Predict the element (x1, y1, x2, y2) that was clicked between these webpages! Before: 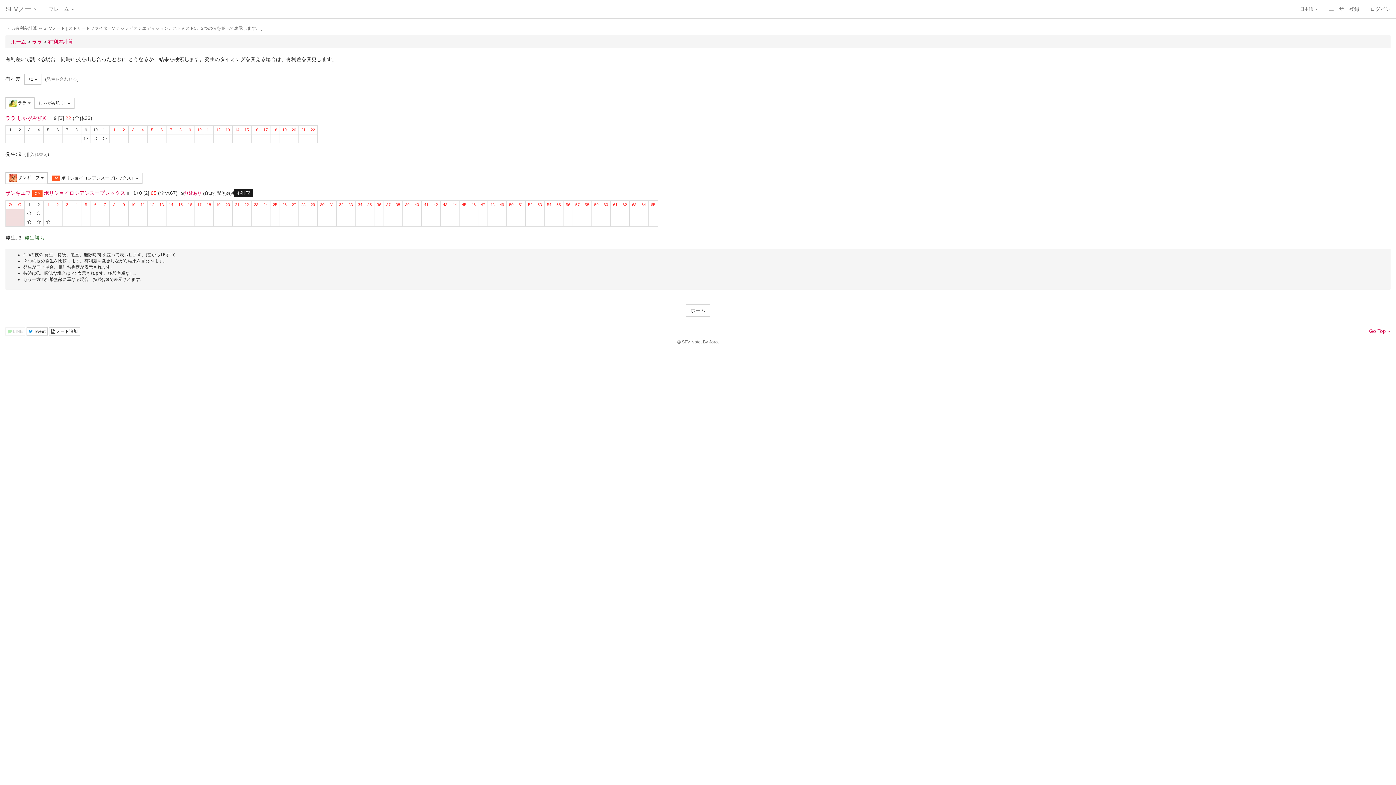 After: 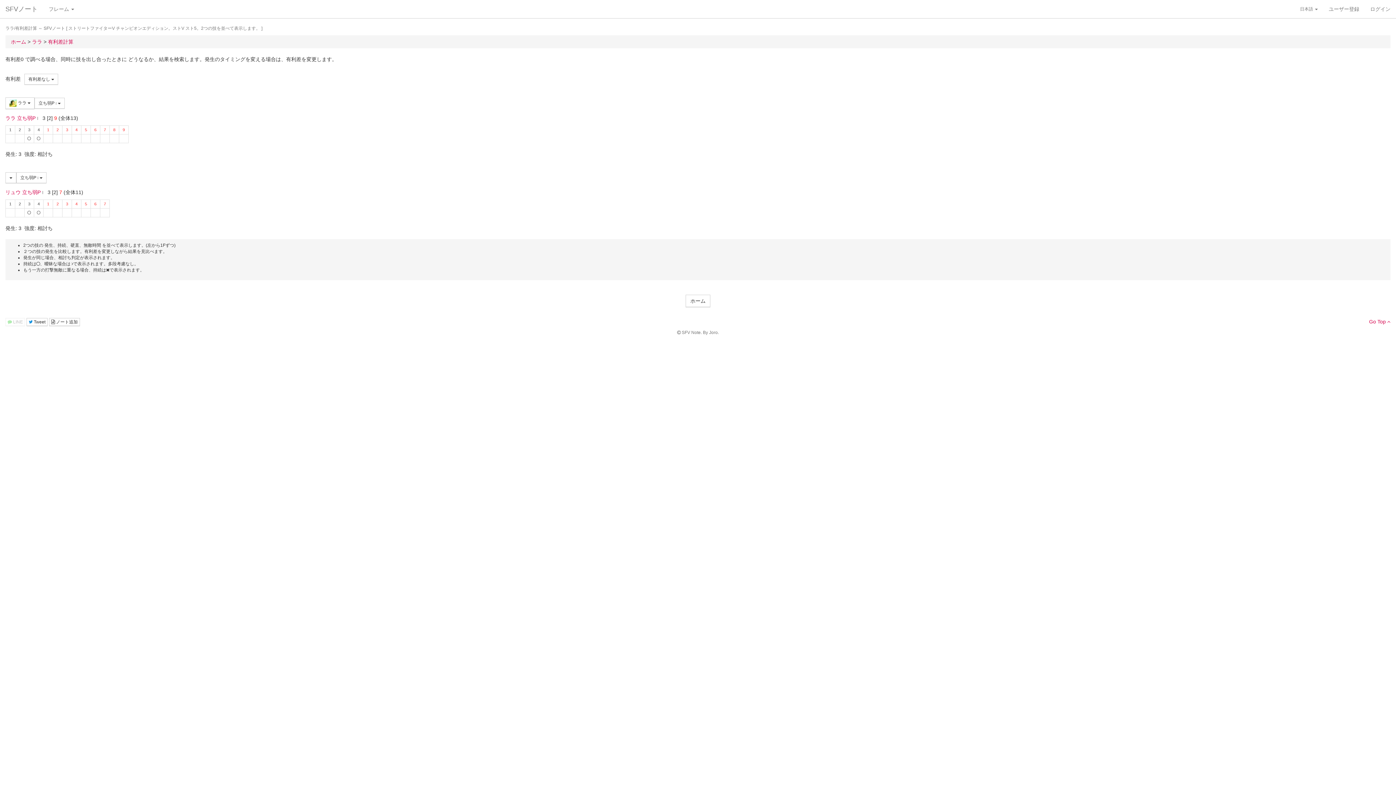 Action: label: 有利差計算 bbox: (48, 38, 73, 44)